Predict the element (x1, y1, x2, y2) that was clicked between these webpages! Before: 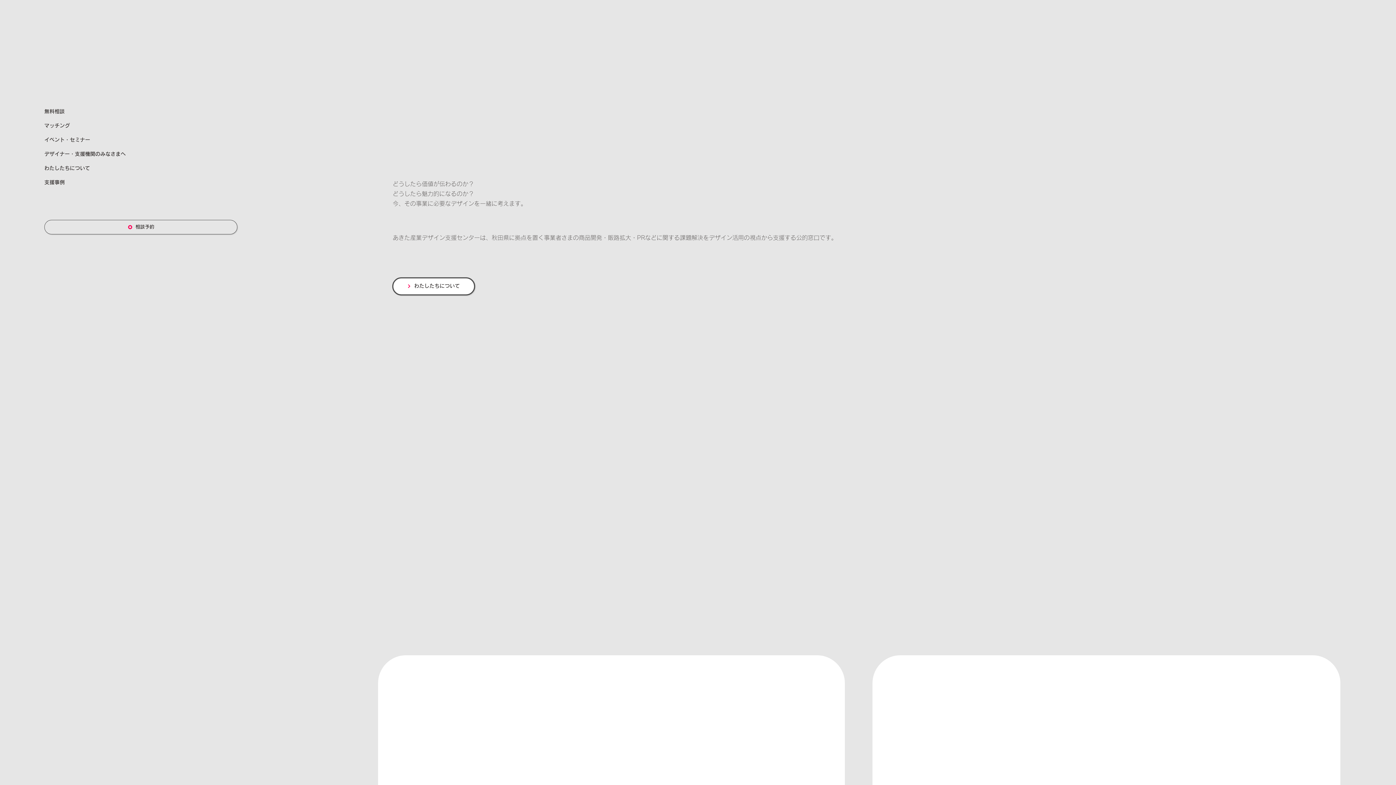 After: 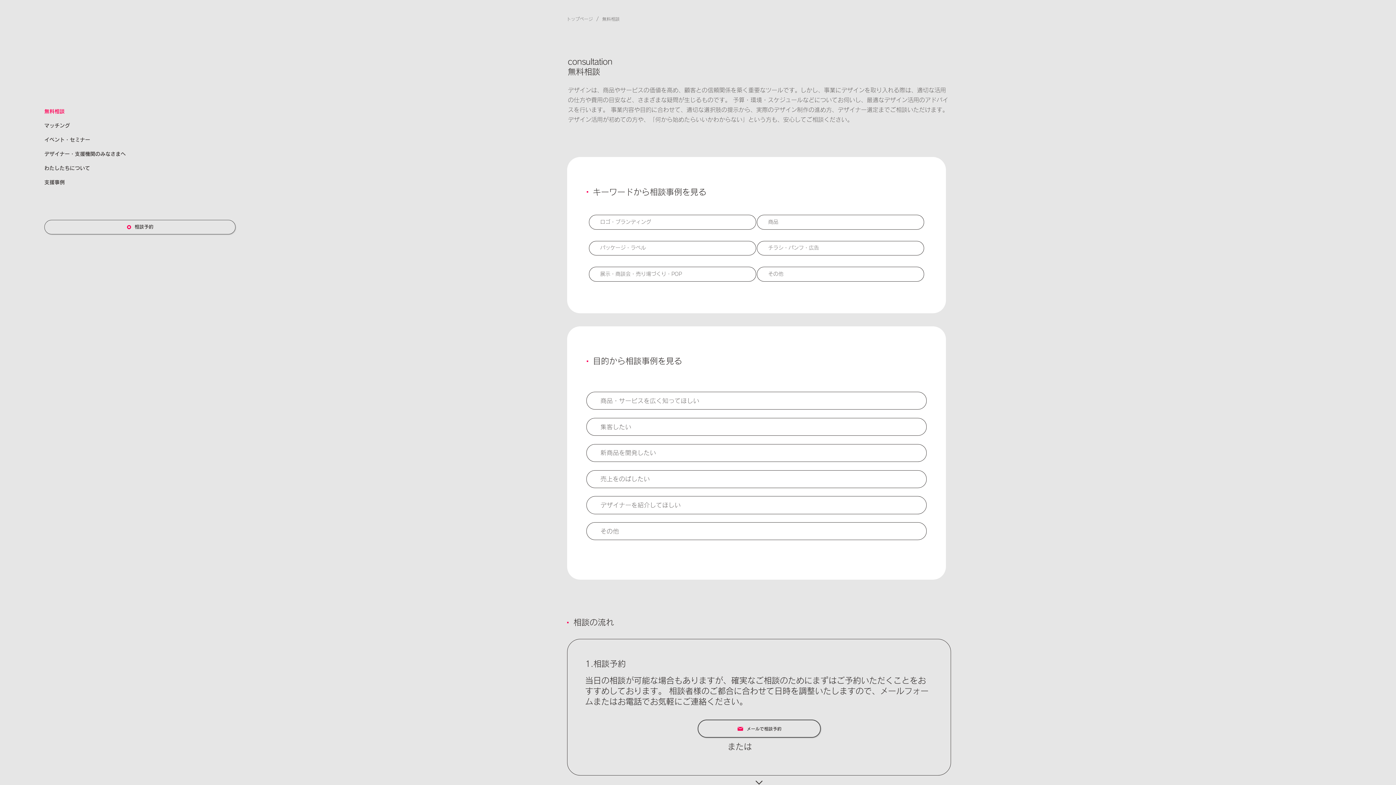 Action: label: 無料相談 bbox: (44, 104, 309, 119)